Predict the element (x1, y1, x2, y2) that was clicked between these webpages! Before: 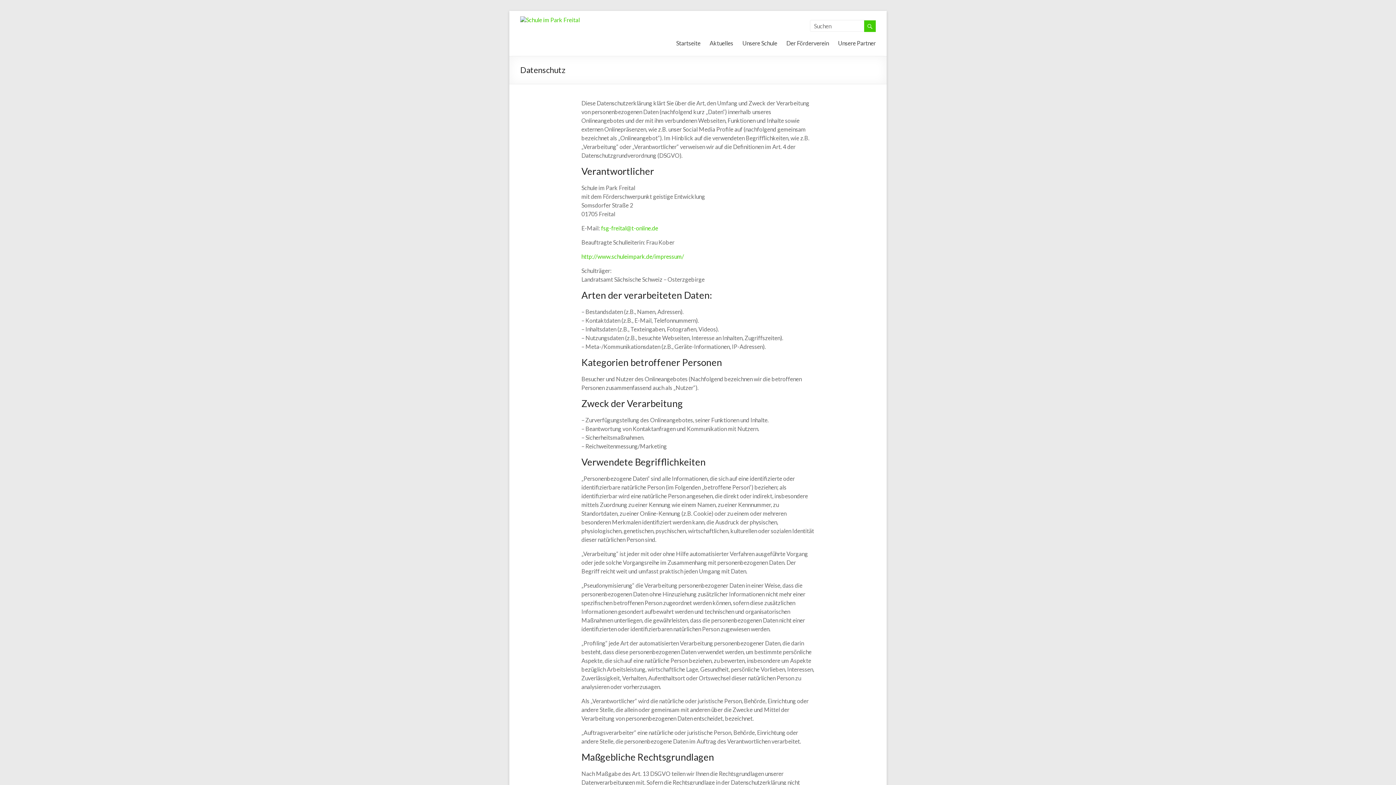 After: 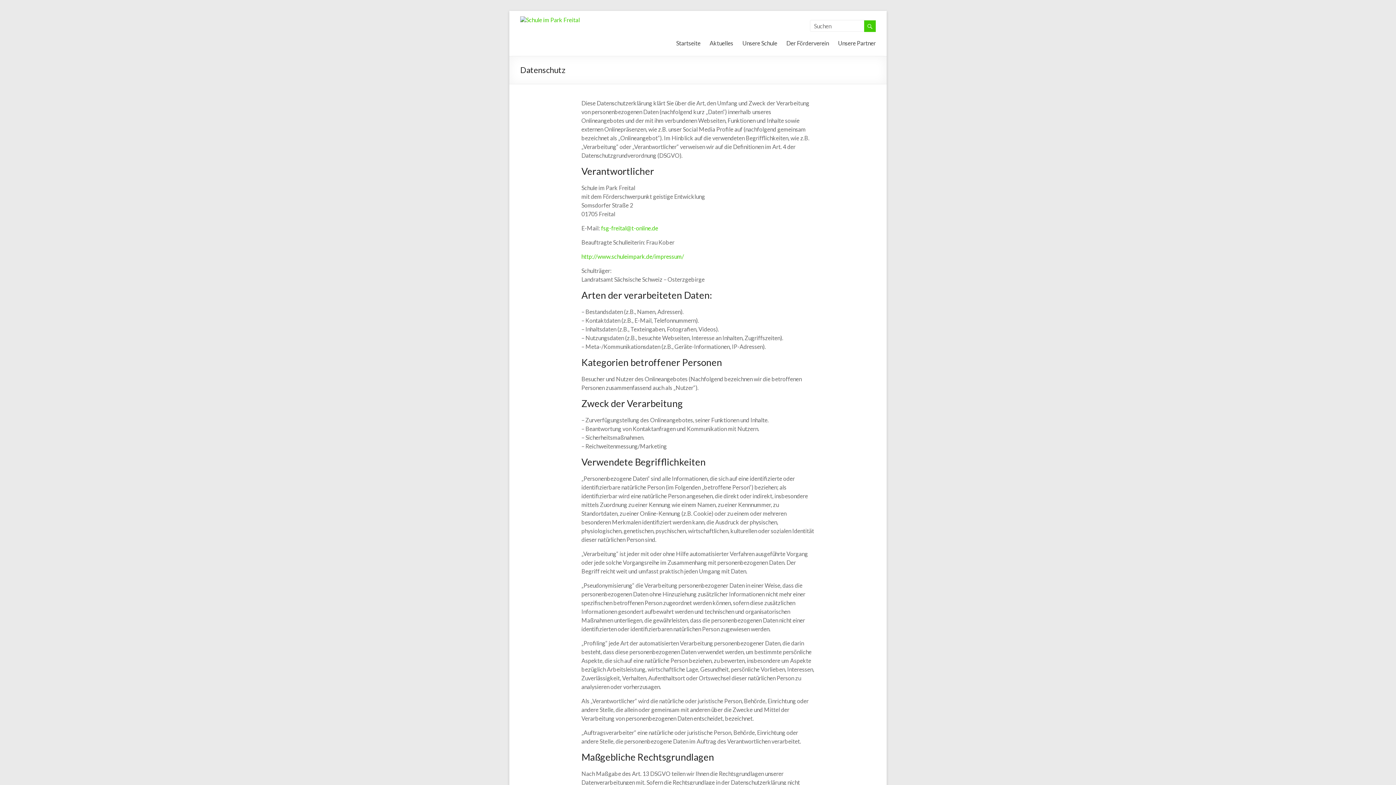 Action: bbox: (601, 224, 658, 231) label: fsg-freital@t-online.de